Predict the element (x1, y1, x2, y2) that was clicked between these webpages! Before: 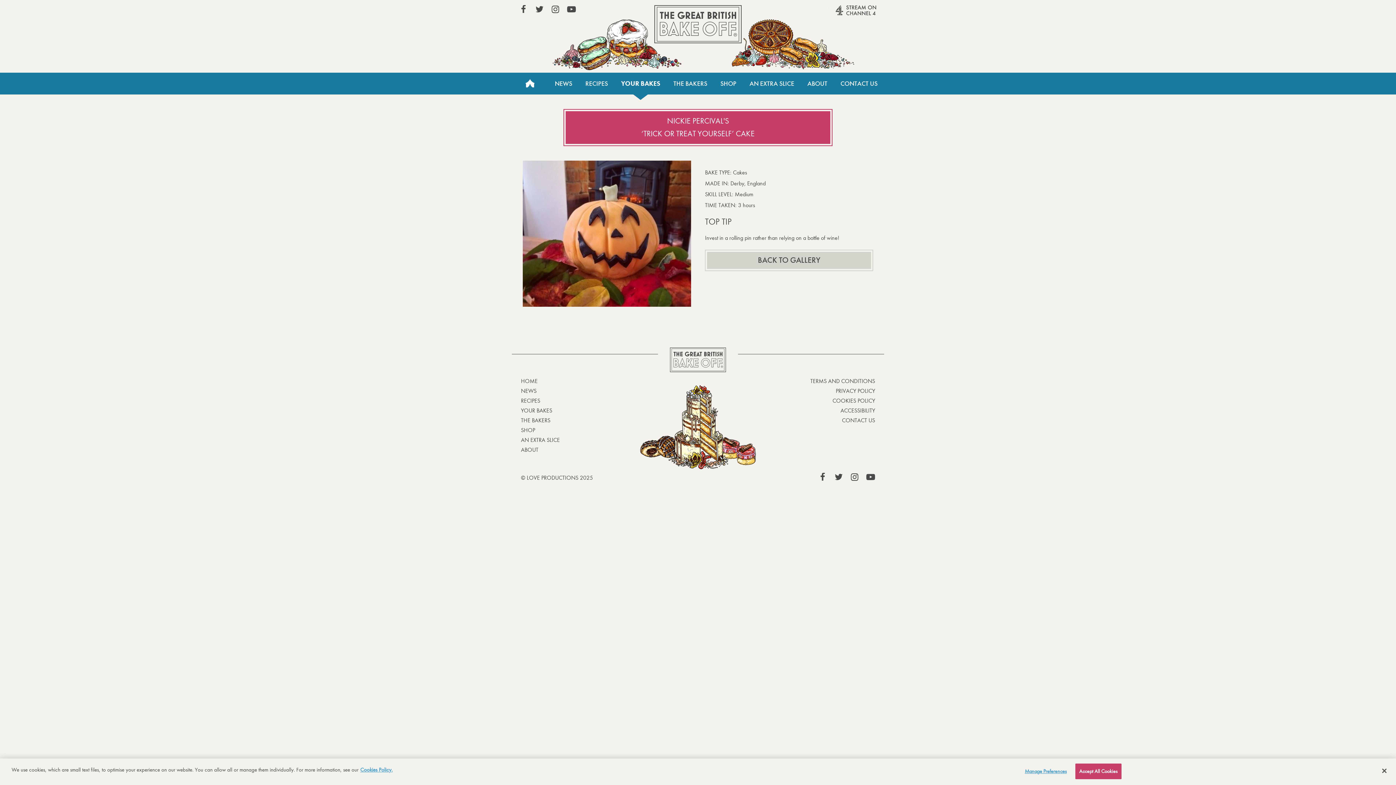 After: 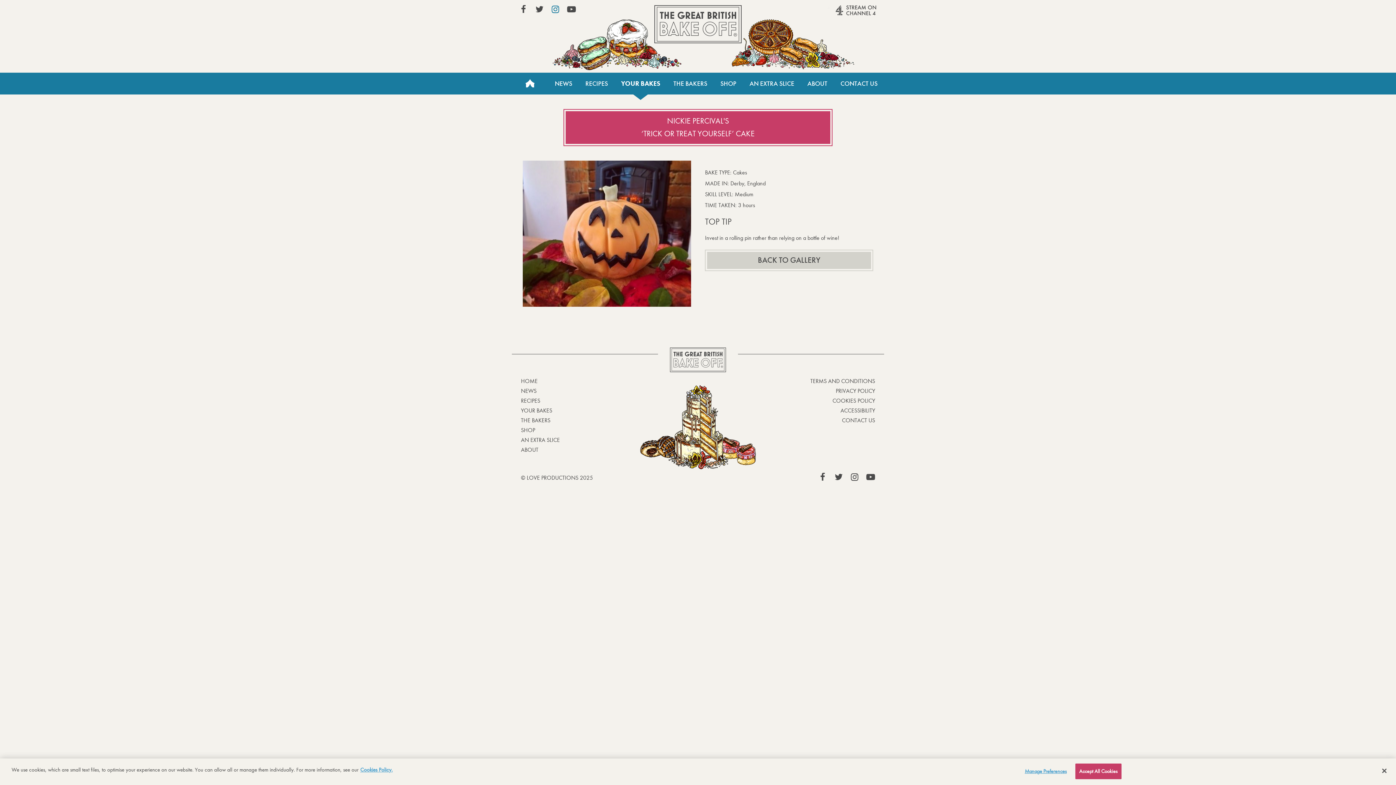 Action: bbox: (551, 5, 560, 13) label: VIEW OUR INSTAGRAM PAGE (THIS LINK OPENS IN A NEW WINDOW)